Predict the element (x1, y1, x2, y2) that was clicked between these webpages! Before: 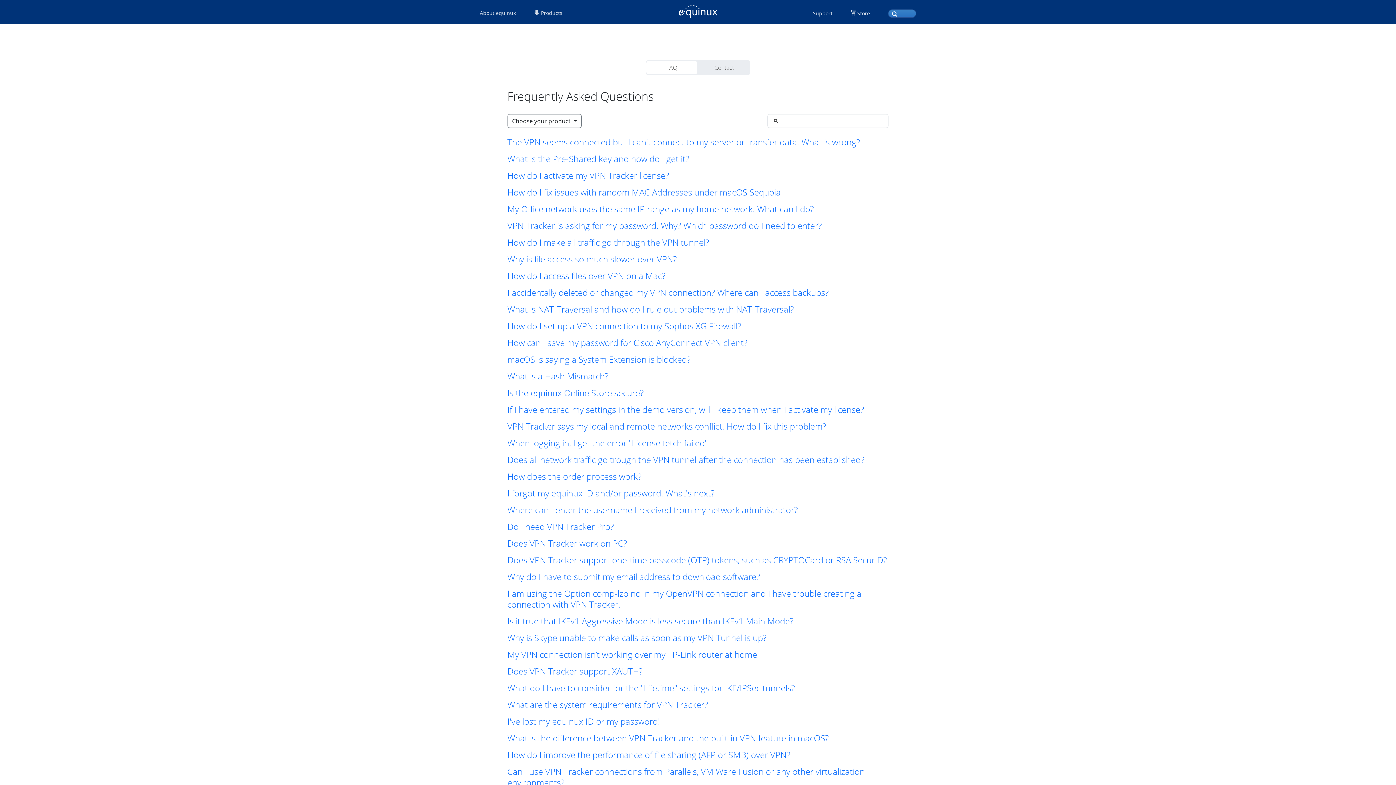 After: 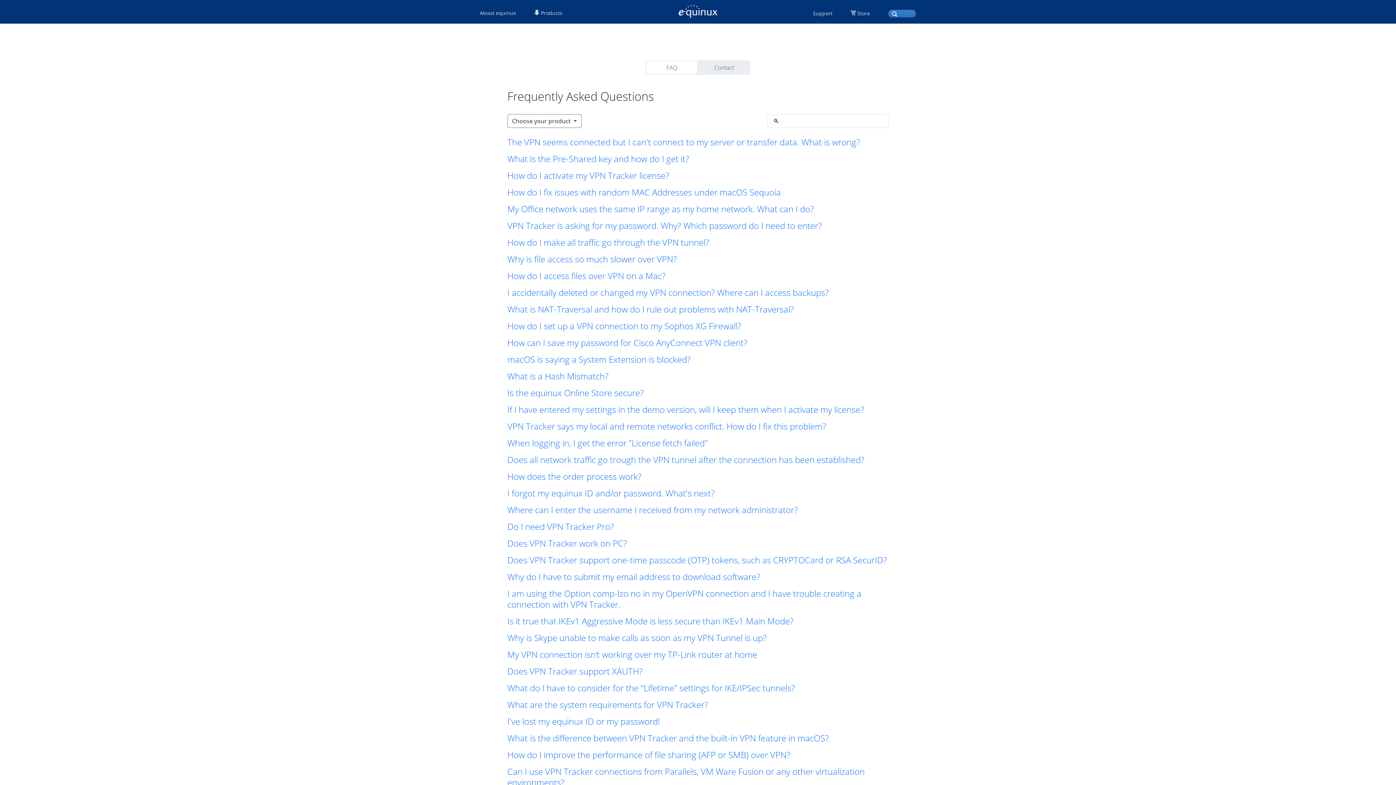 Action: bbox: (813, 9, 832, 16) label: Support